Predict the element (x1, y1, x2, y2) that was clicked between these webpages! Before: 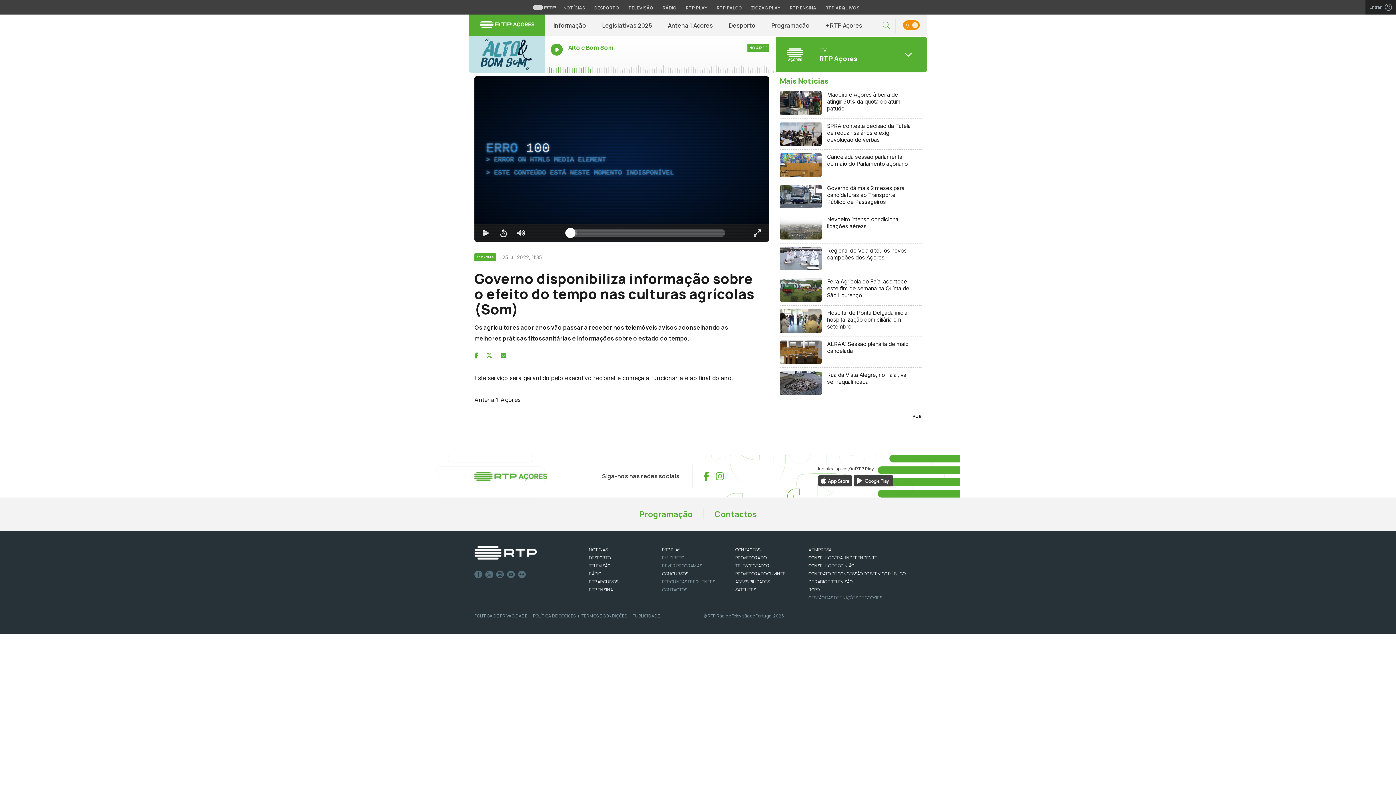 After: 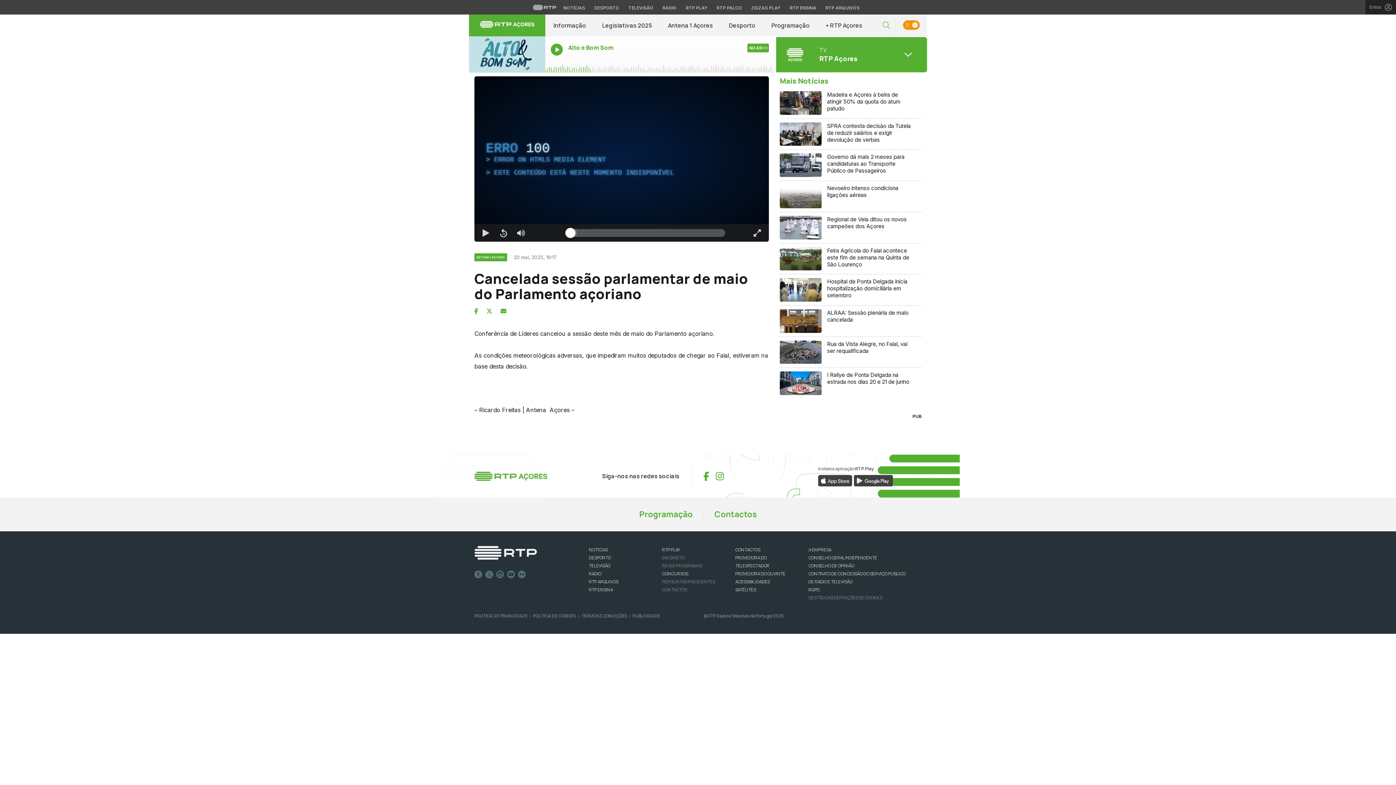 Action: bbox: (780, 149, 921, 181) label: Cancelada sessão parlamentar de maio do Parlamento açoriano